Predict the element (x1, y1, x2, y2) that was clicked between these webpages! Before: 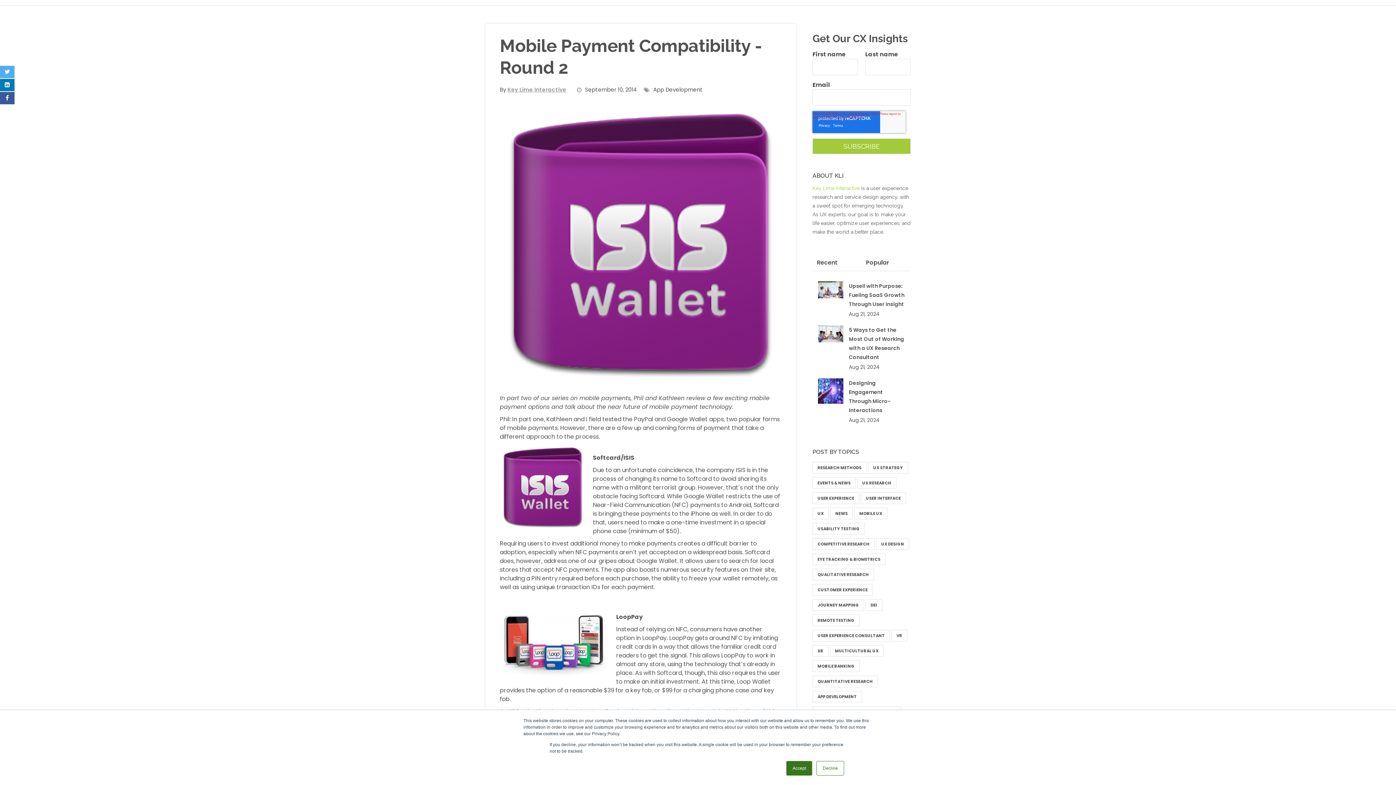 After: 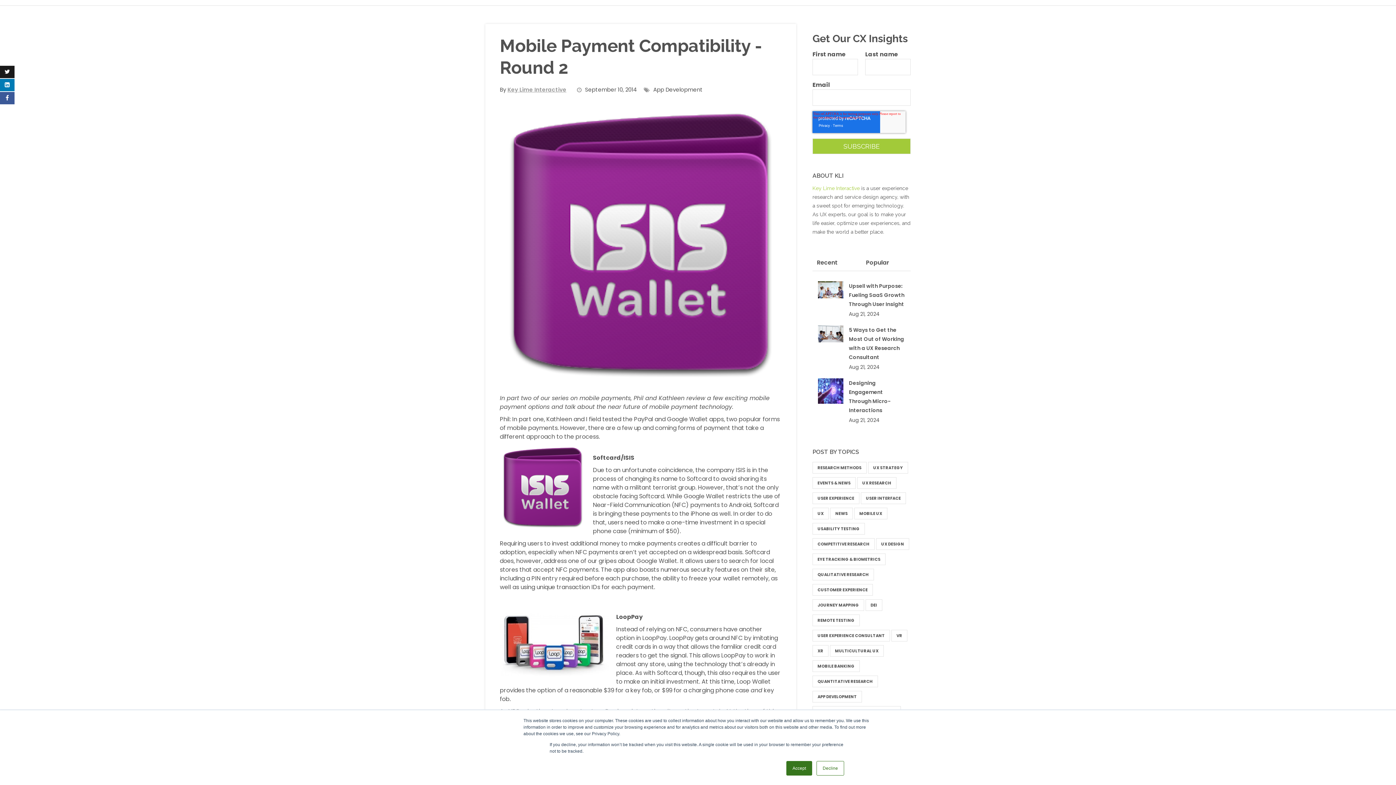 Action: bbox: (0, 65, 14, 78)